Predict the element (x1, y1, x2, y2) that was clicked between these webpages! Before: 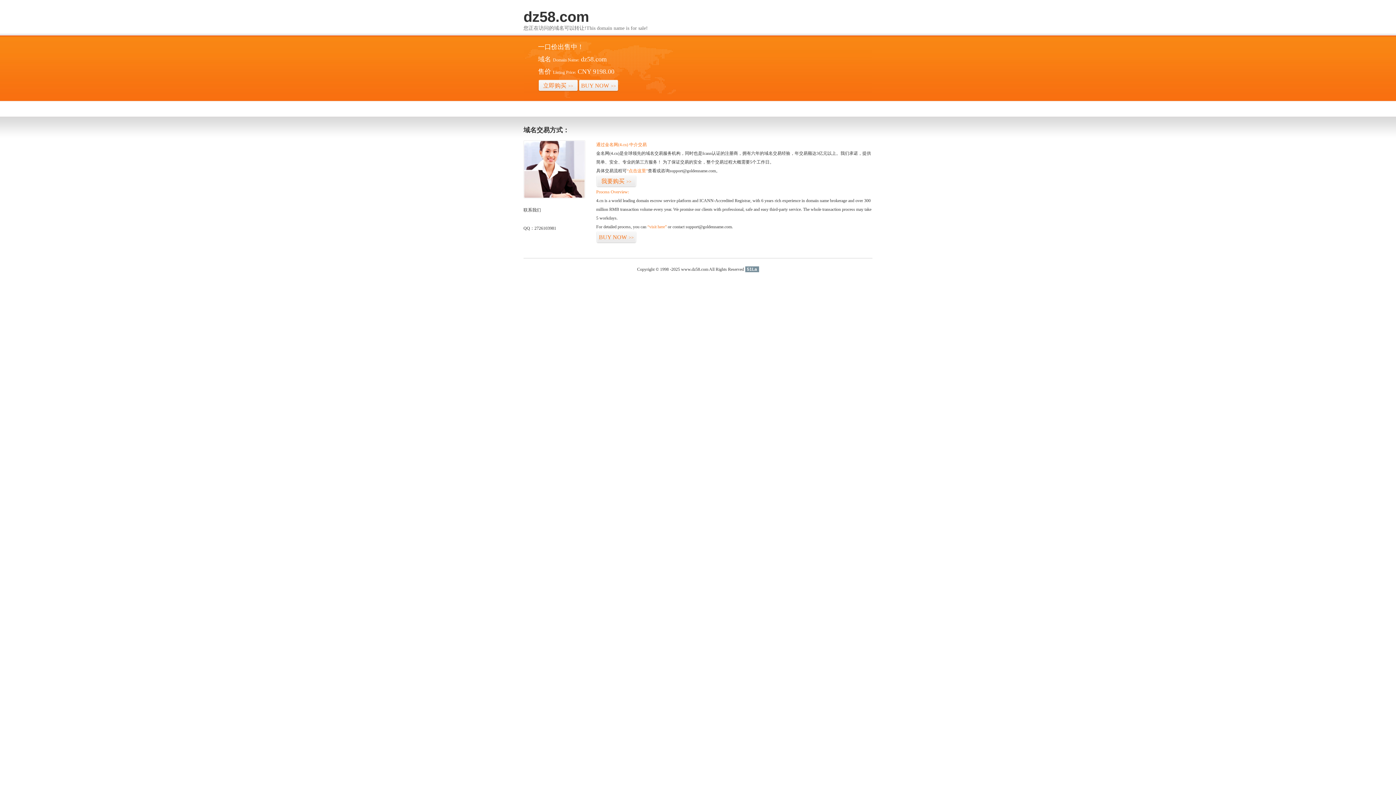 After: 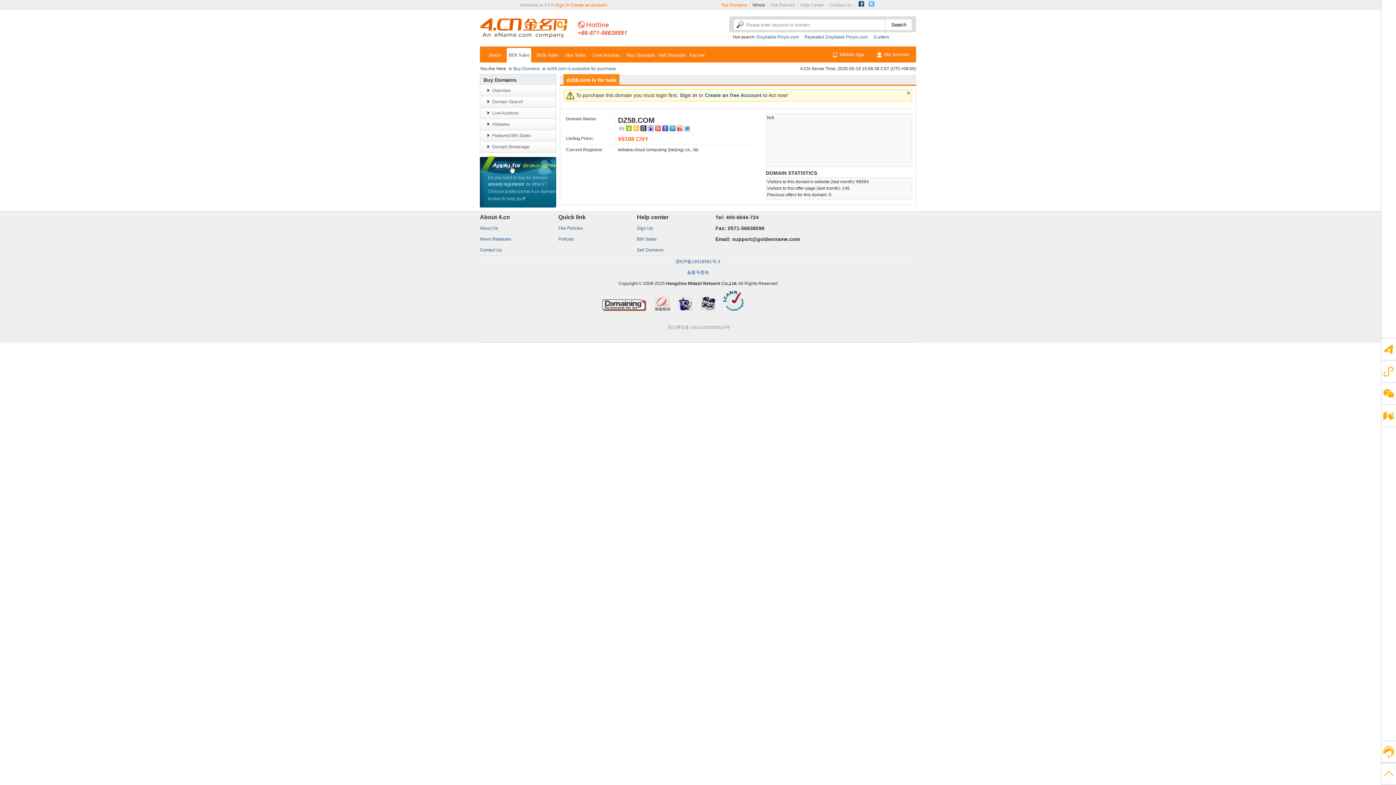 Action: bbox: (647, 224, 666, 229) label: “visit here”